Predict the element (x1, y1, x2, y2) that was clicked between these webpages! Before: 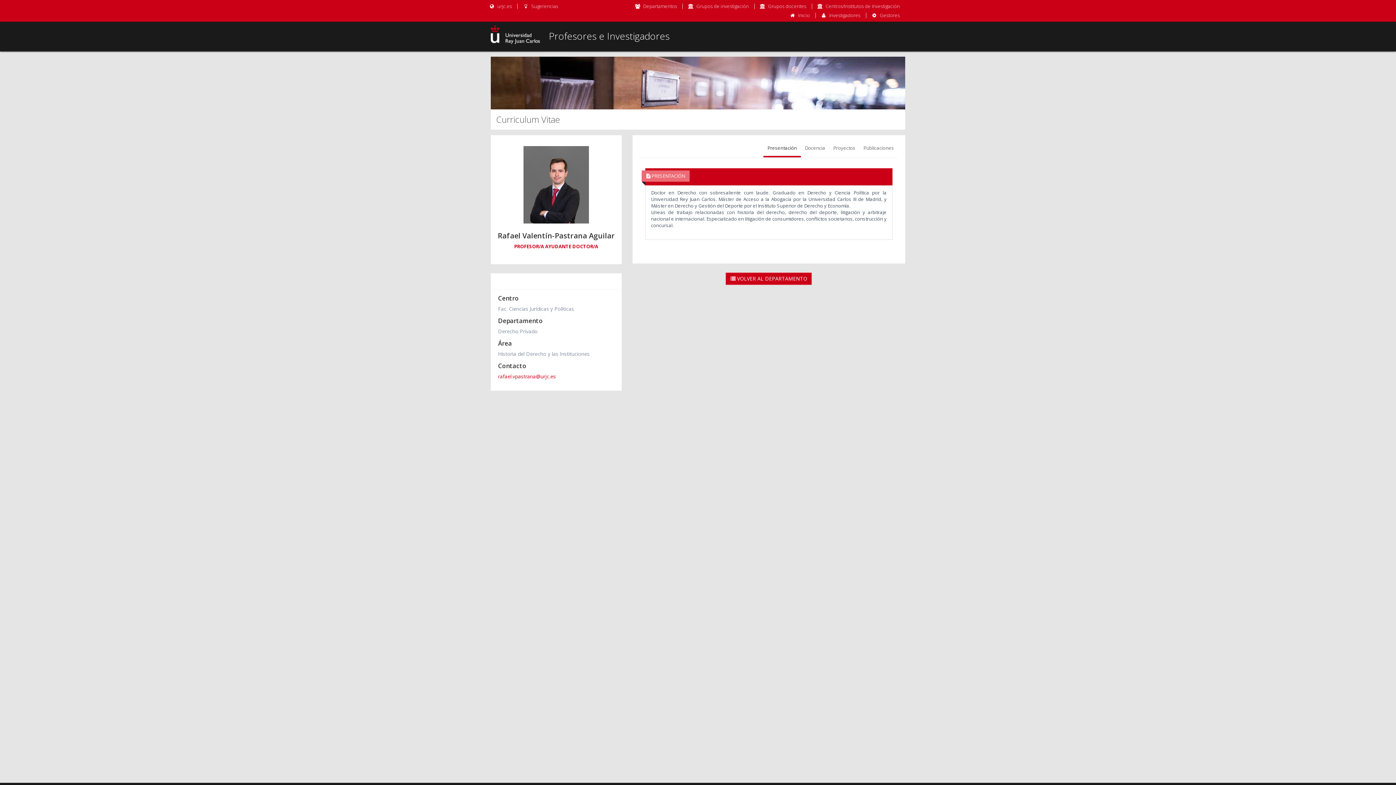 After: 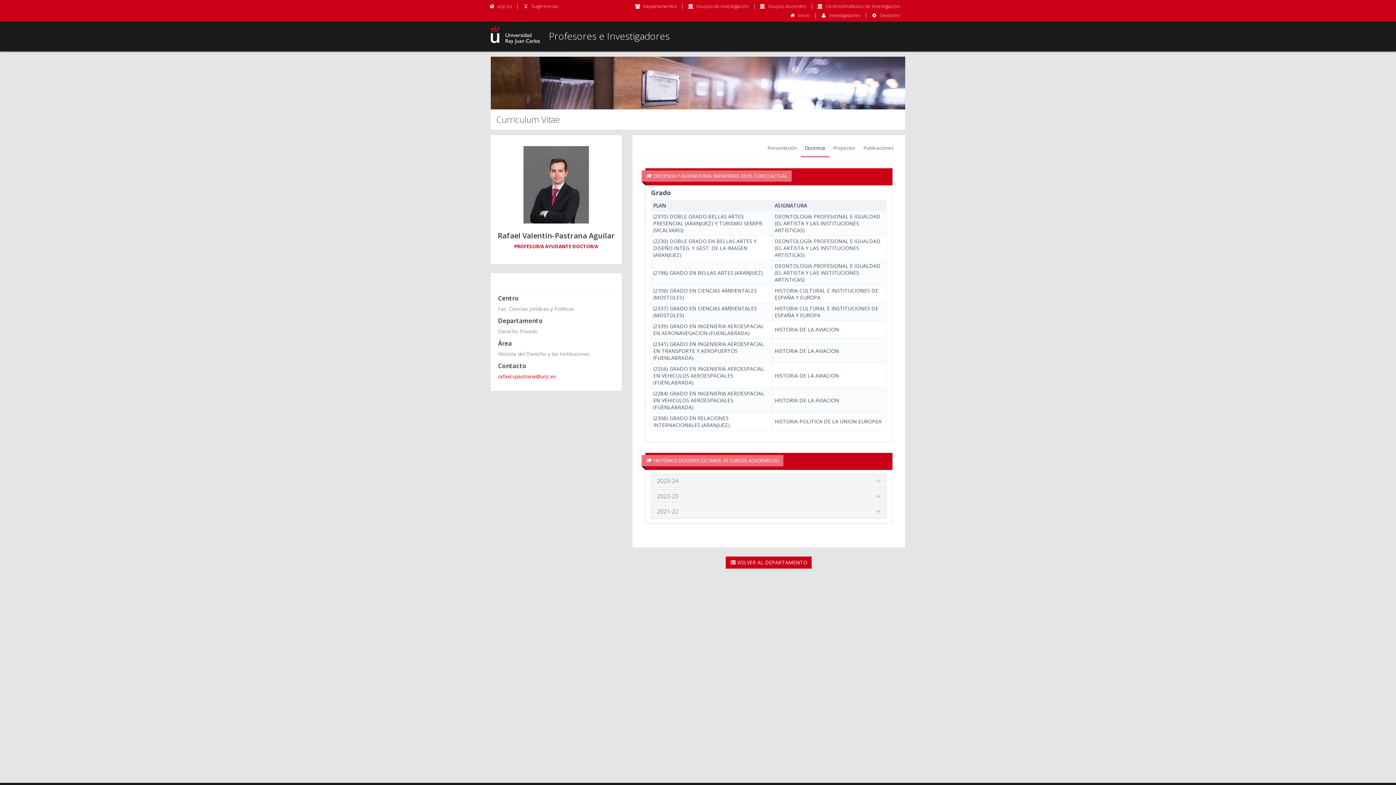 Action: label: Docencia bbox: (801, 139, 829, 155)